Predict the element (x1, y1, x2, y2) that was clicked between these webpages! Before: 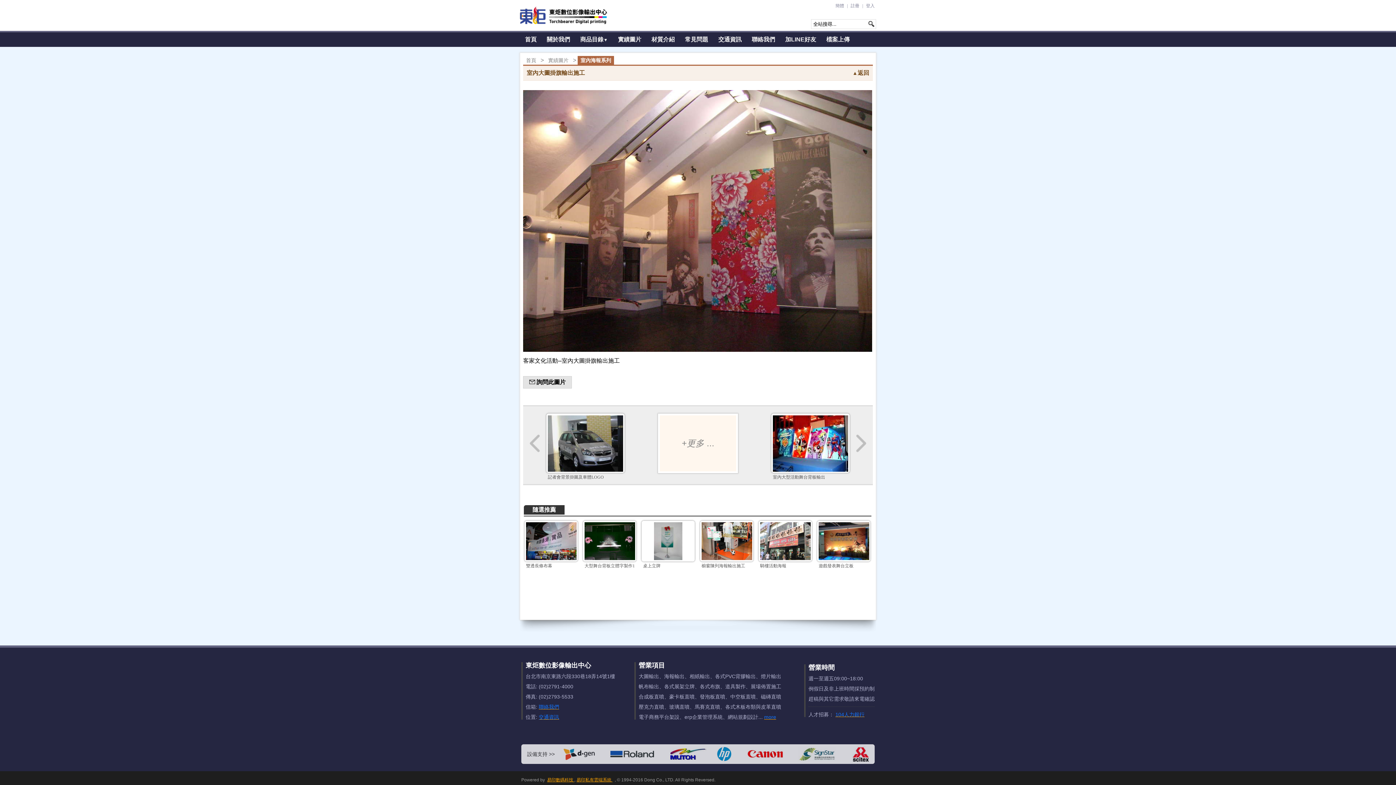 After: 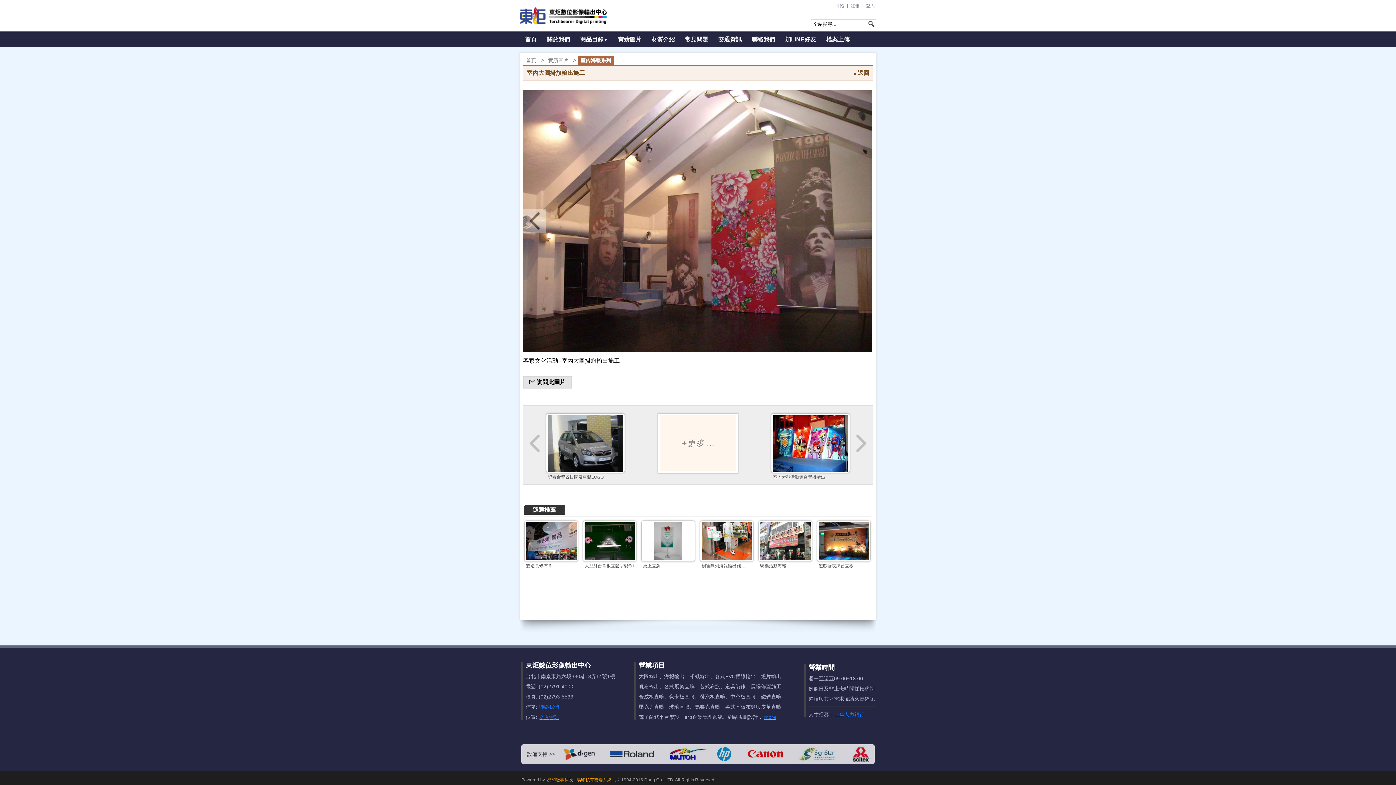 Action: bbox: (576, 777, 612, 782) label: 易印私有雲端系統 